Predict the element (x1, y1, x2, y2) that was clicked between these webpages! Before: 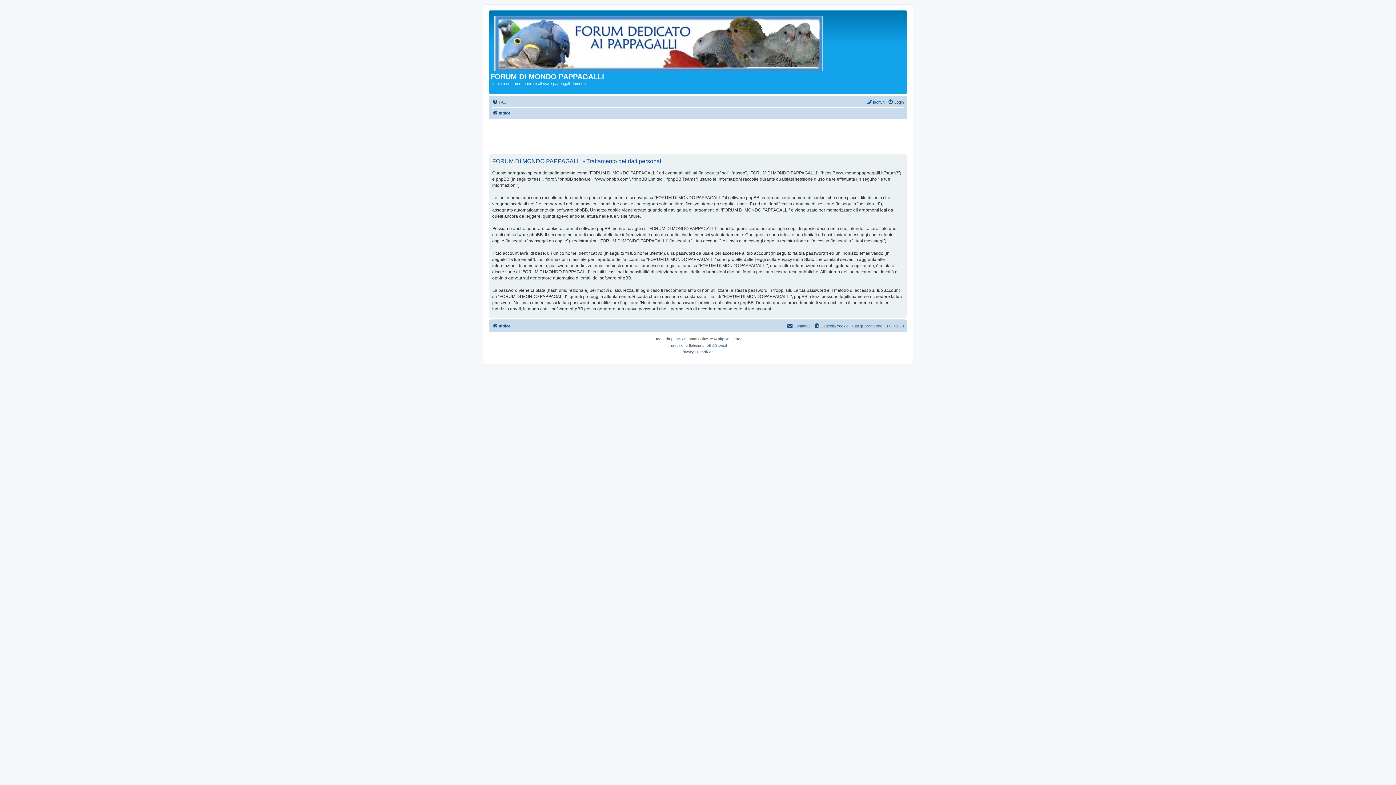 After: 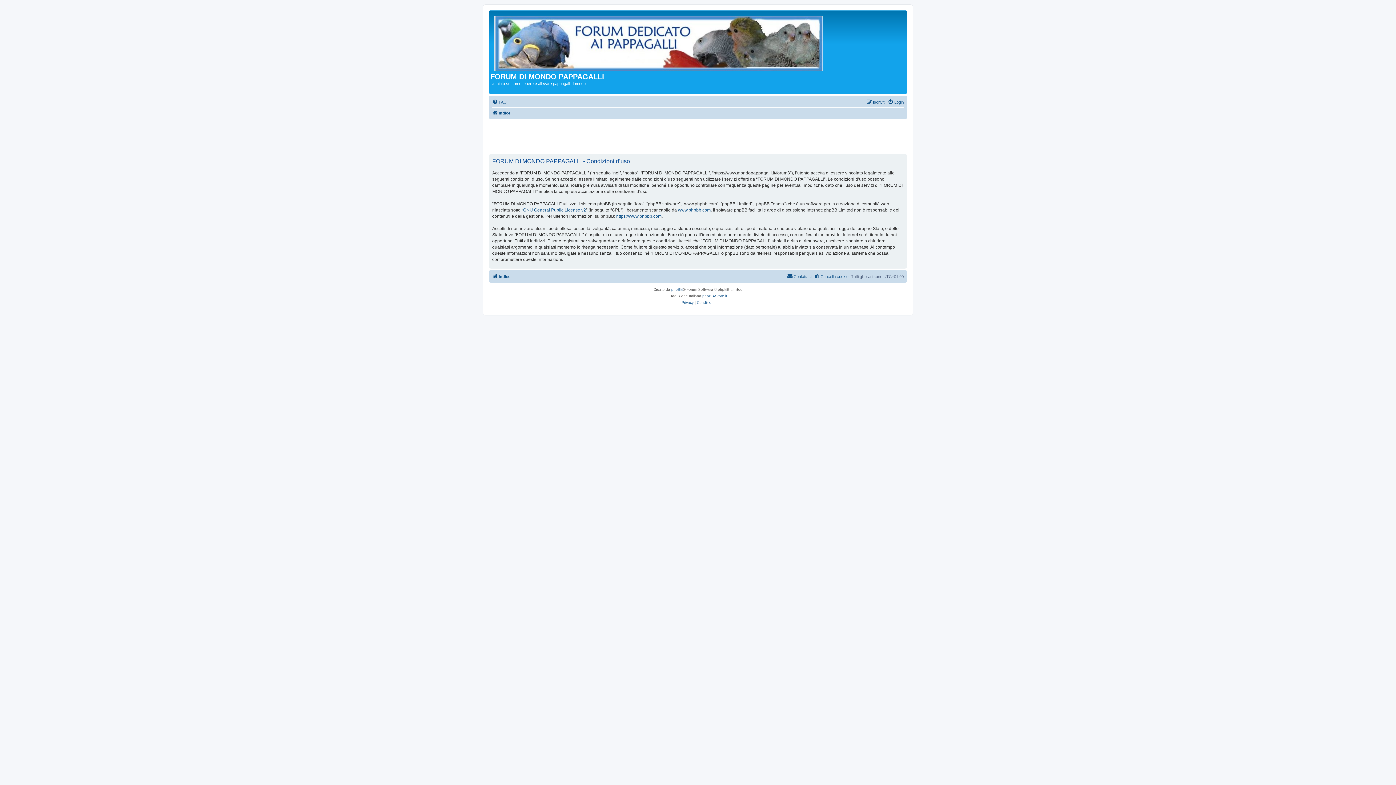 Action: bbox: (697, 348, 714, 355) label: Condizioni